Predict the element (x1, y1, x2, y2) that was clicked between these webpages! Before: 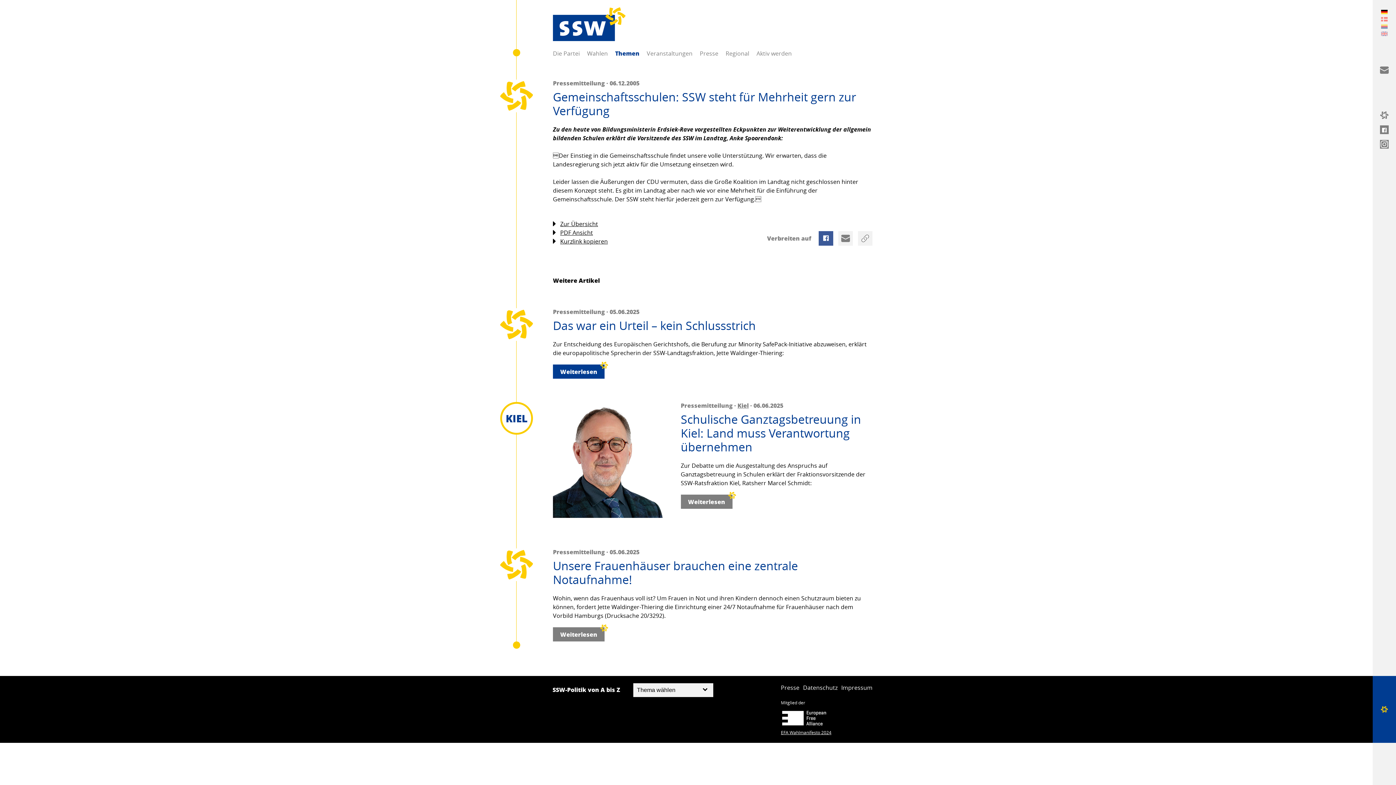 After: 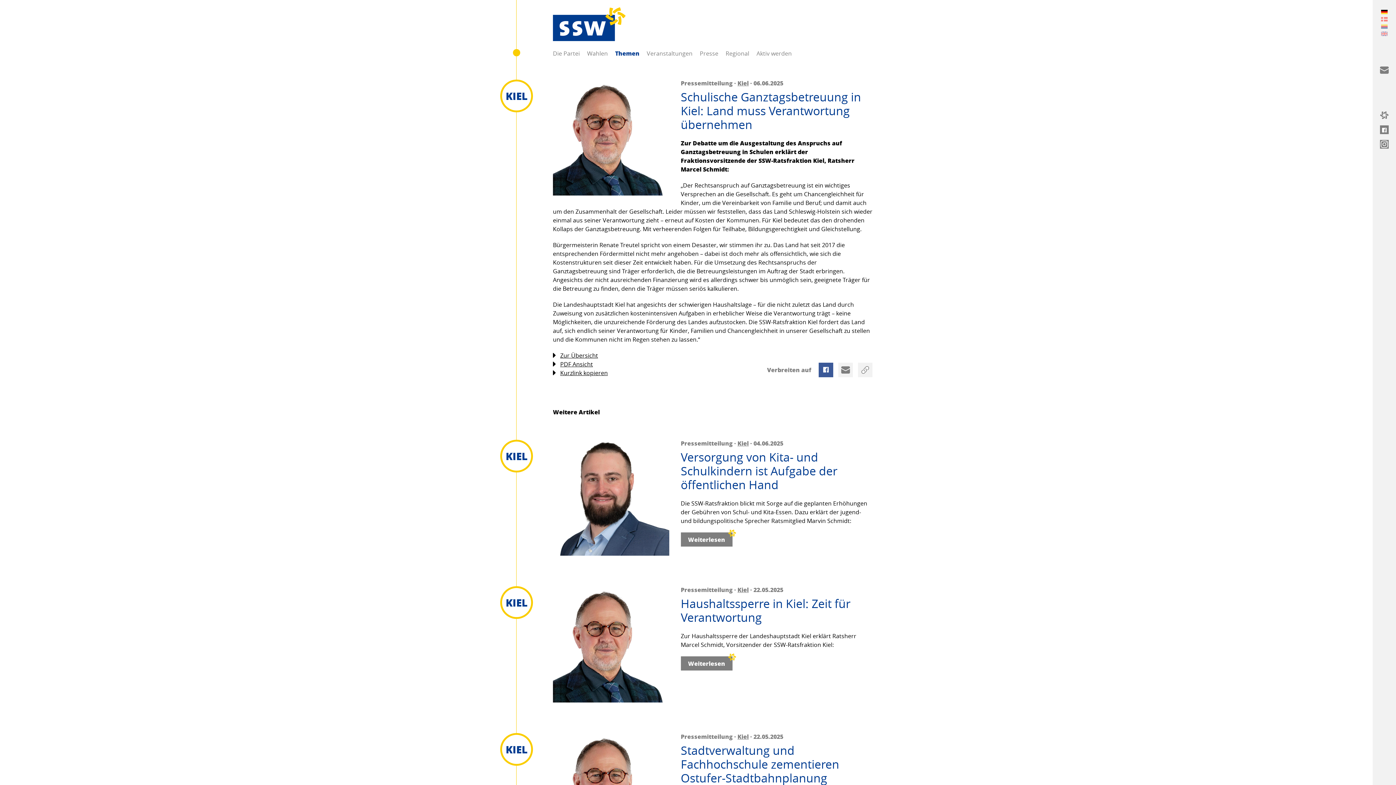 Action: bbox: (680, 494, 732, 508) label: Weiterlesen